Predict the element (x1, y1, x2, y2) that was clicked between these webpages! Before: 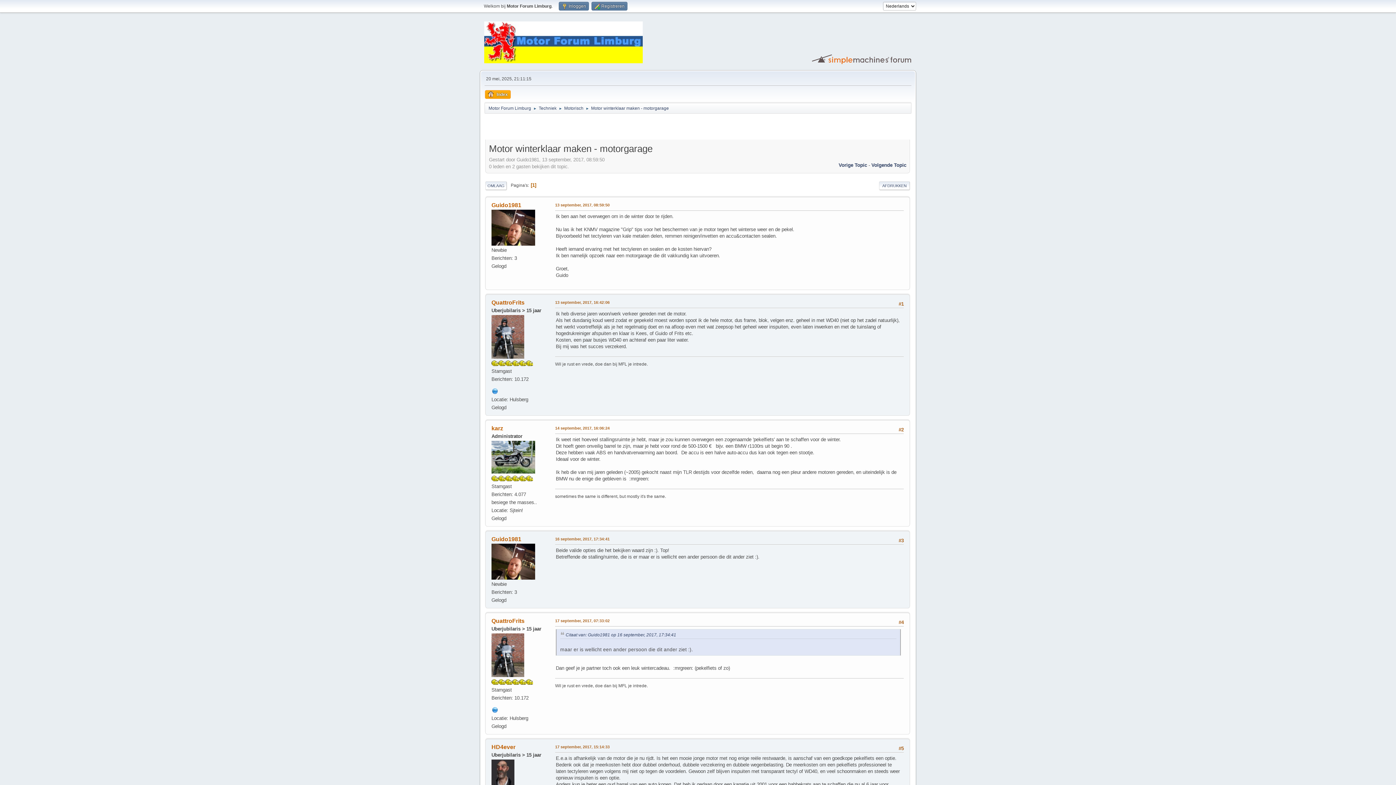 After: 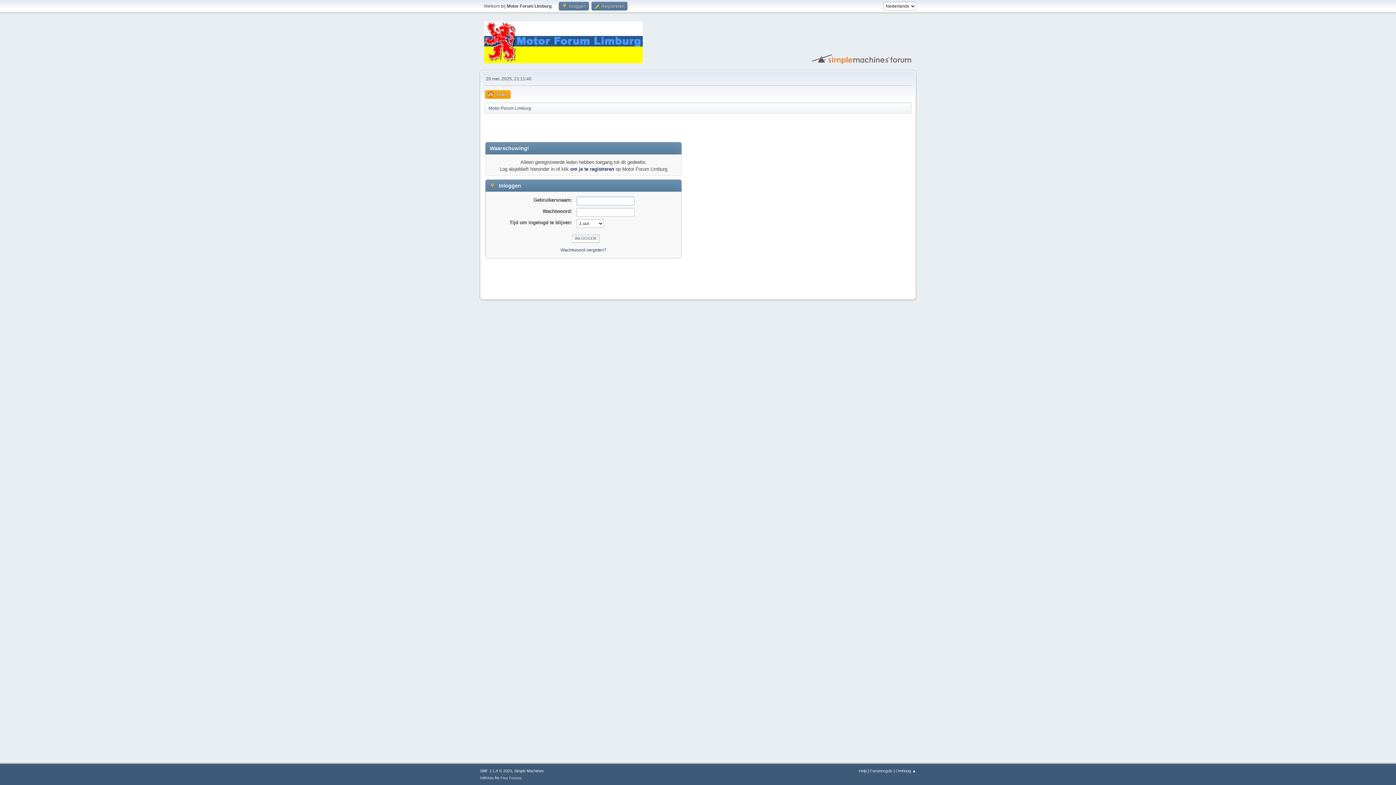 Action: bbox: (491, 202, 521, 208) label: Guido1981